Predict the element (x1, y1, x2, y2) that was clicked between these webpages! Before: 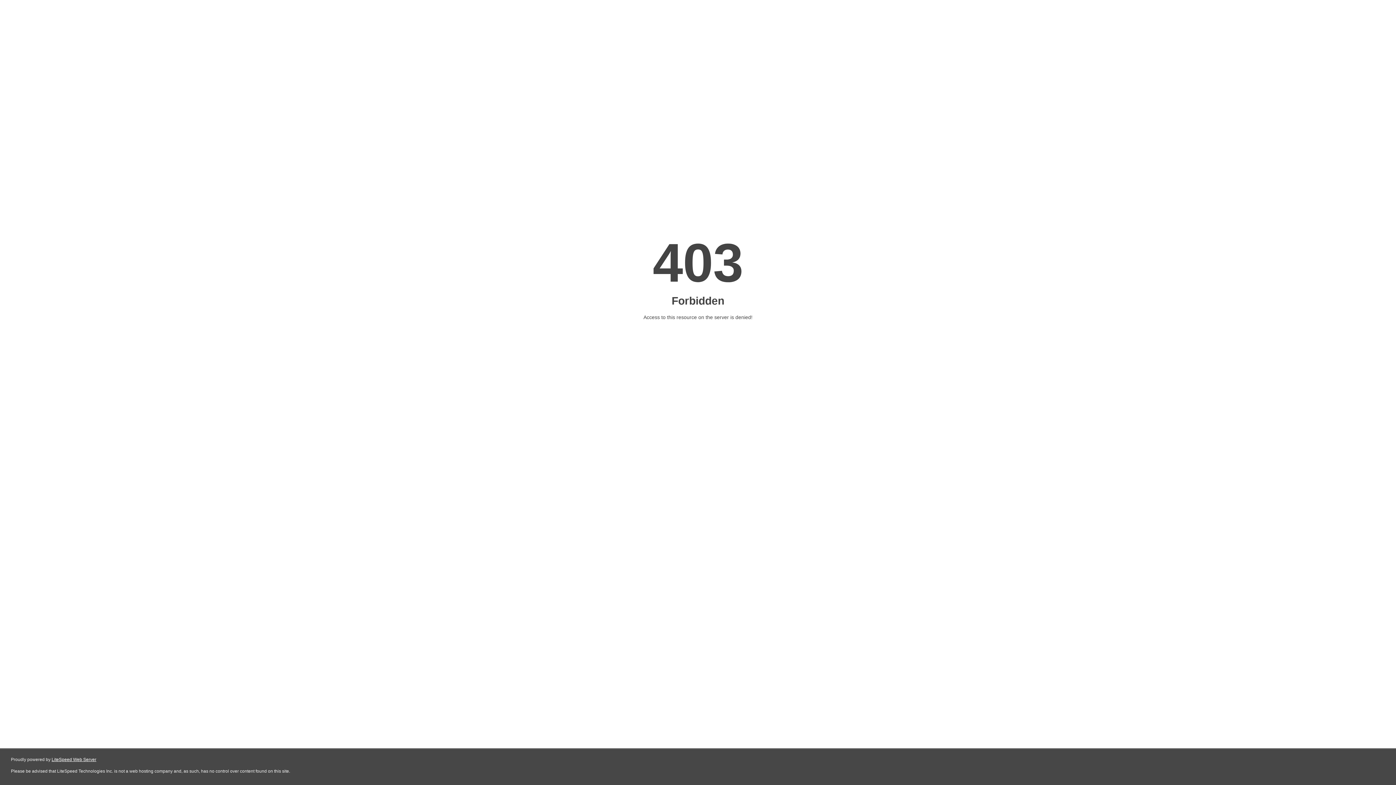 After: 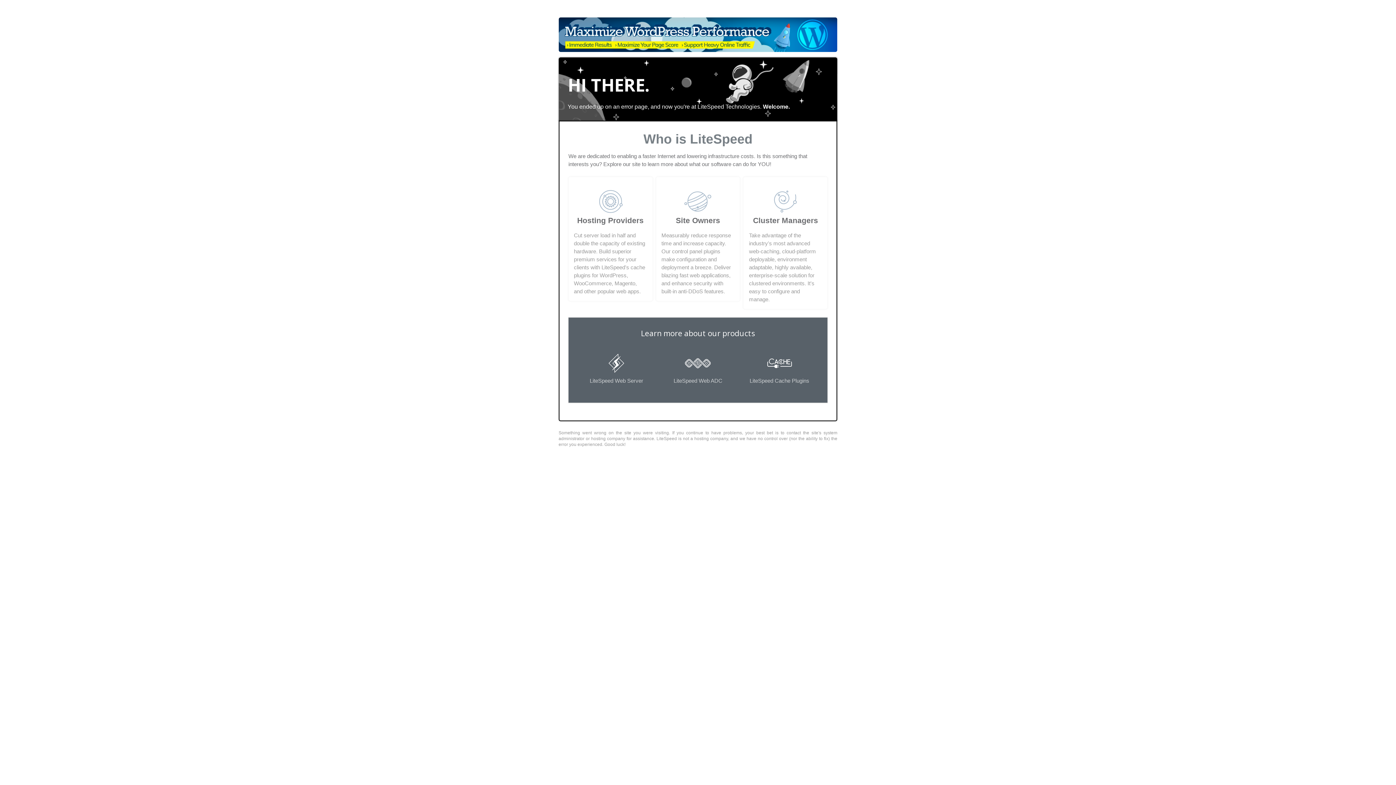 Action: bbox: (51, 757, 96, 762) label: LiteSpeed Web Server